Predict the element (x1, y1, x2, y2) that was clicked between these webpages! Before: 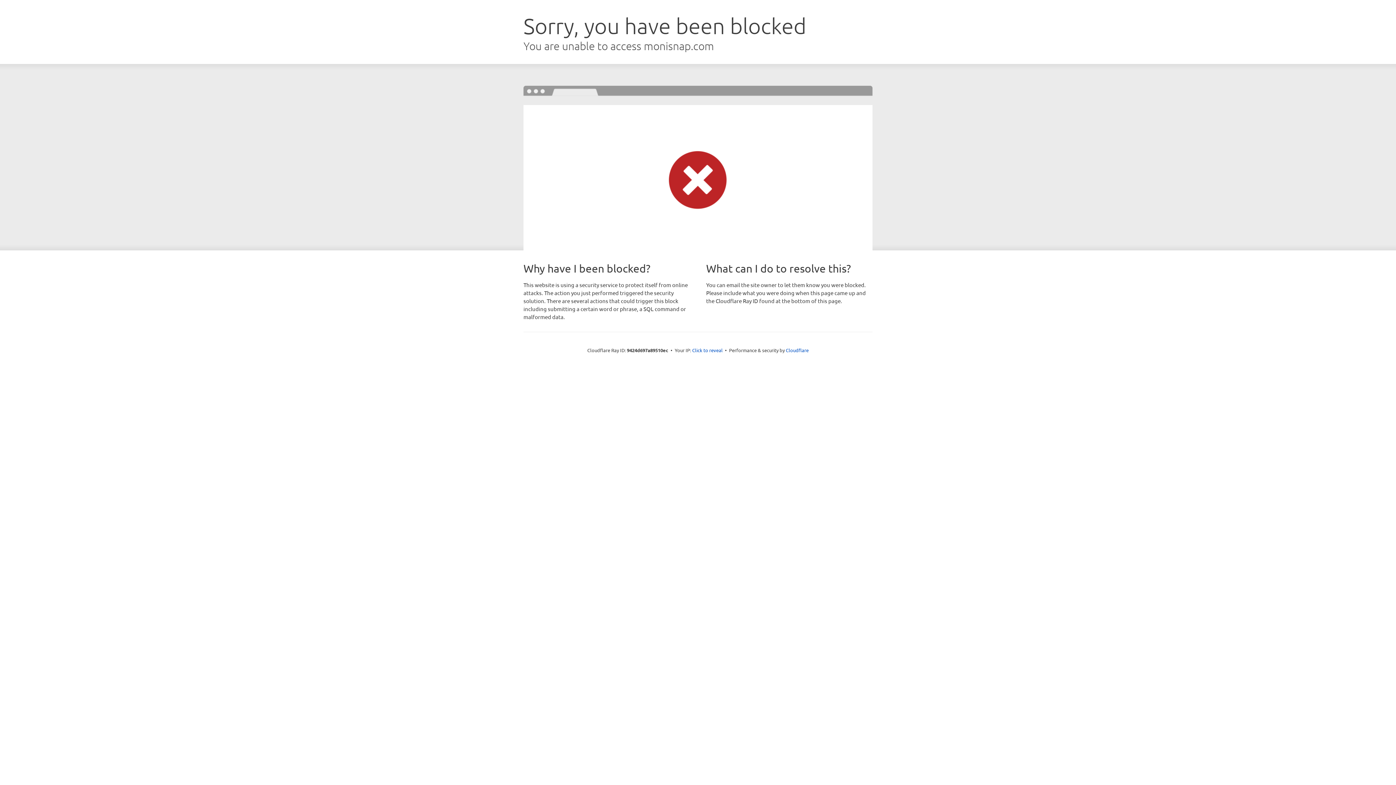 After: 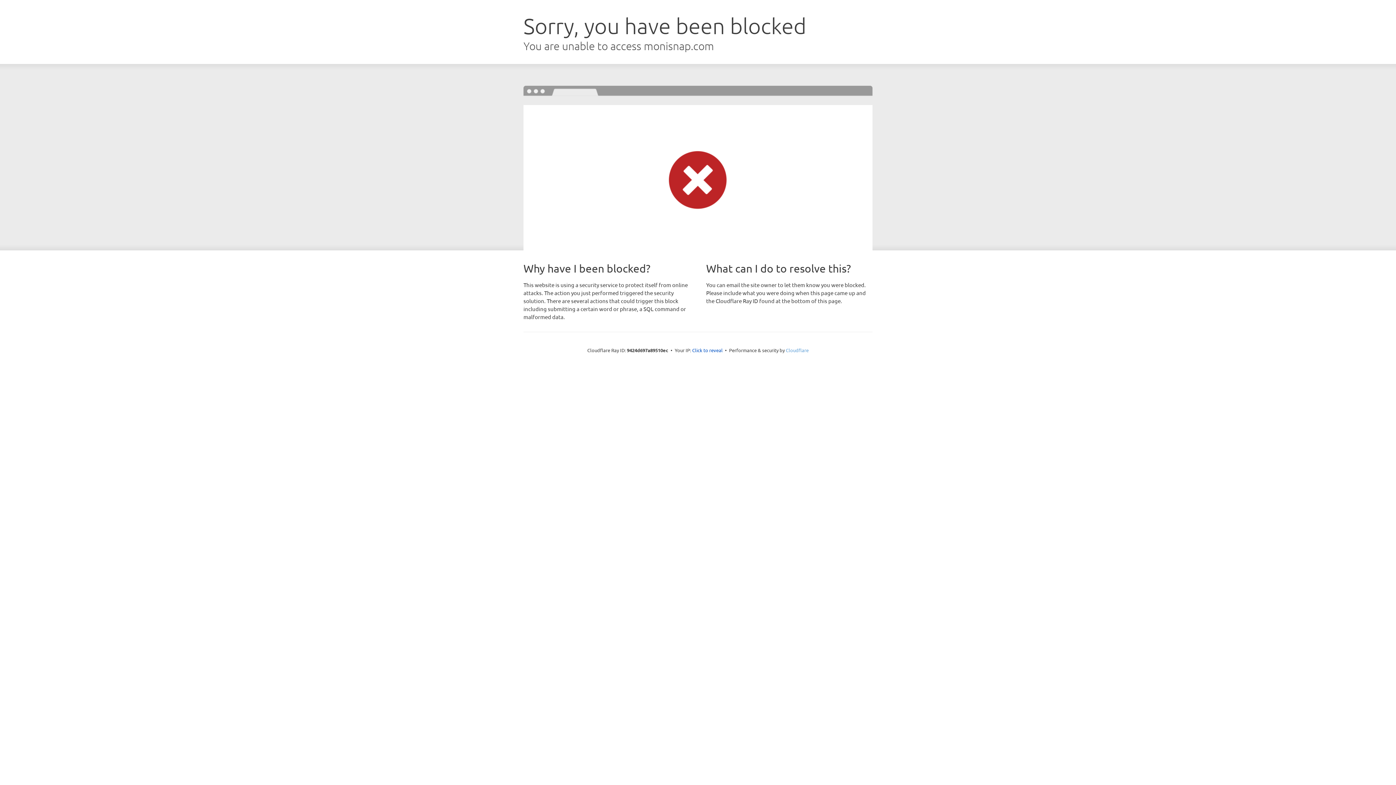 Action: label: Cloudflare bbox: (786, 347, 808, 353)